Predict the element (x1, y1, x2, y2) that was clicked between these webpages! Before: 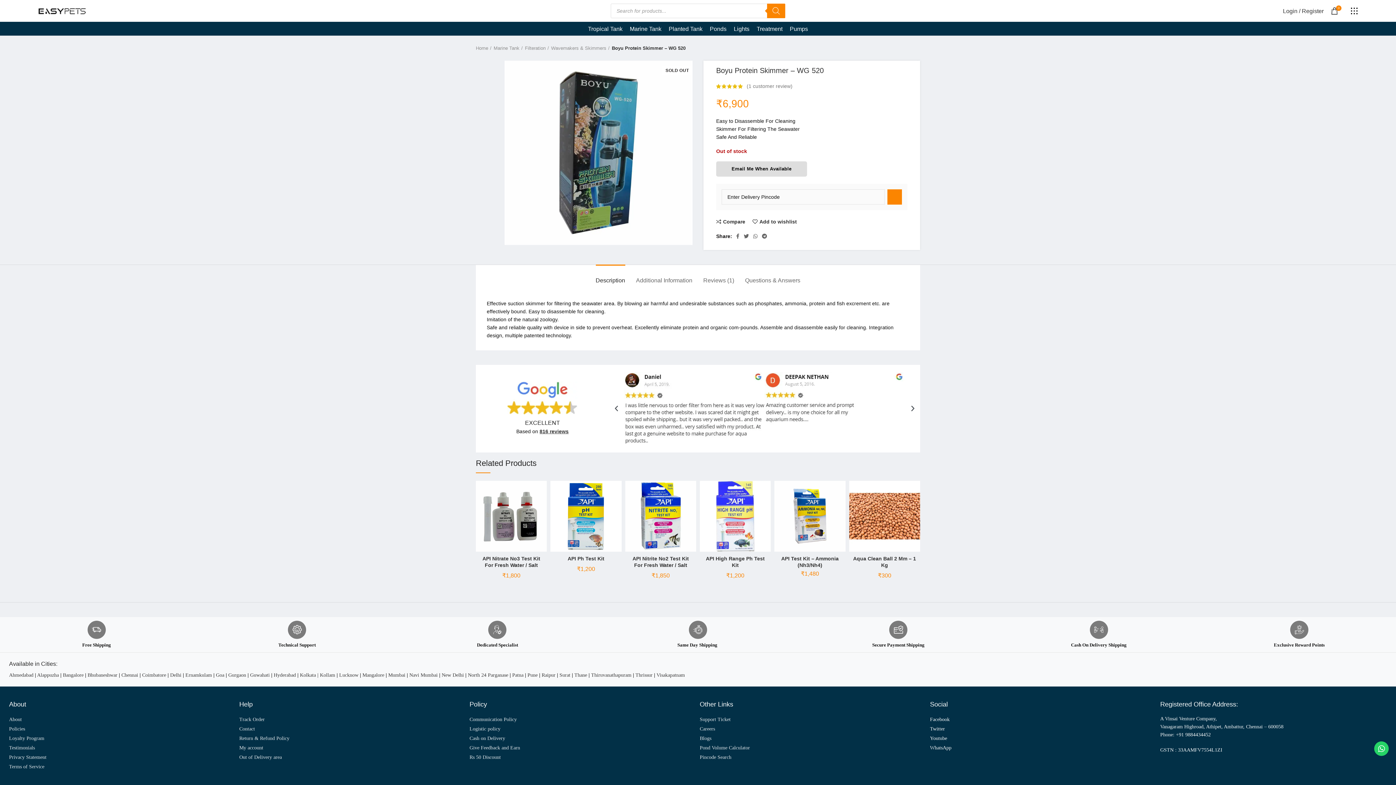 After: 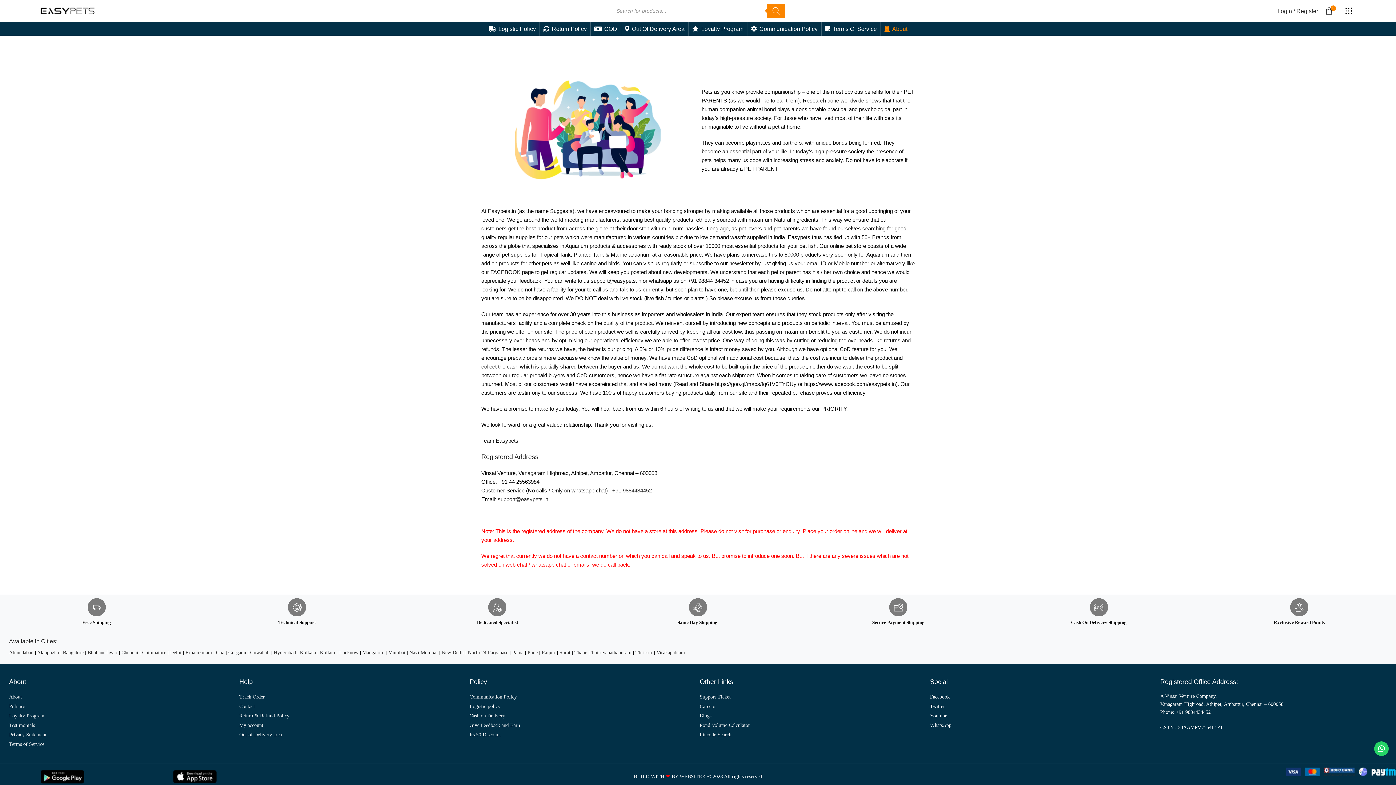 Action: bbox: (9, 715, 235, 724) label: About